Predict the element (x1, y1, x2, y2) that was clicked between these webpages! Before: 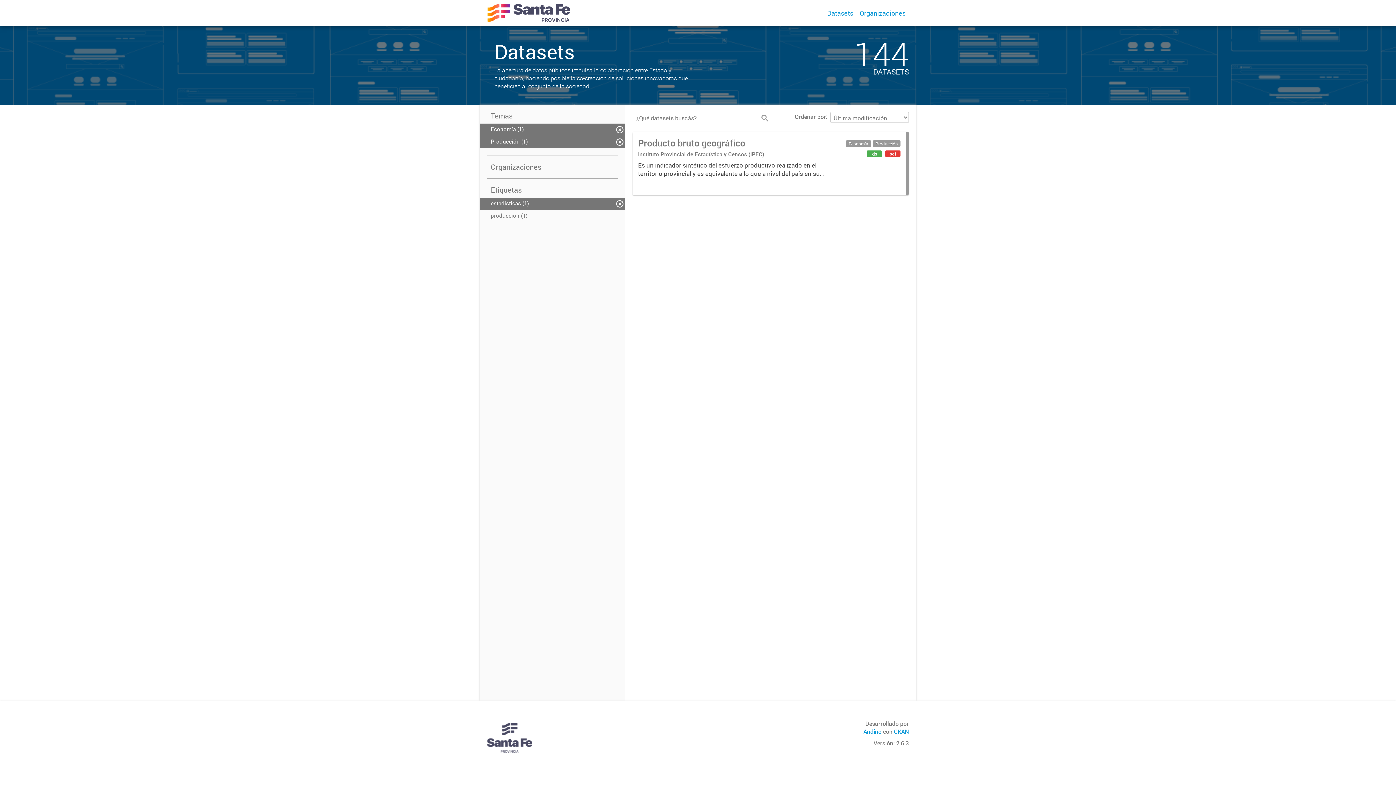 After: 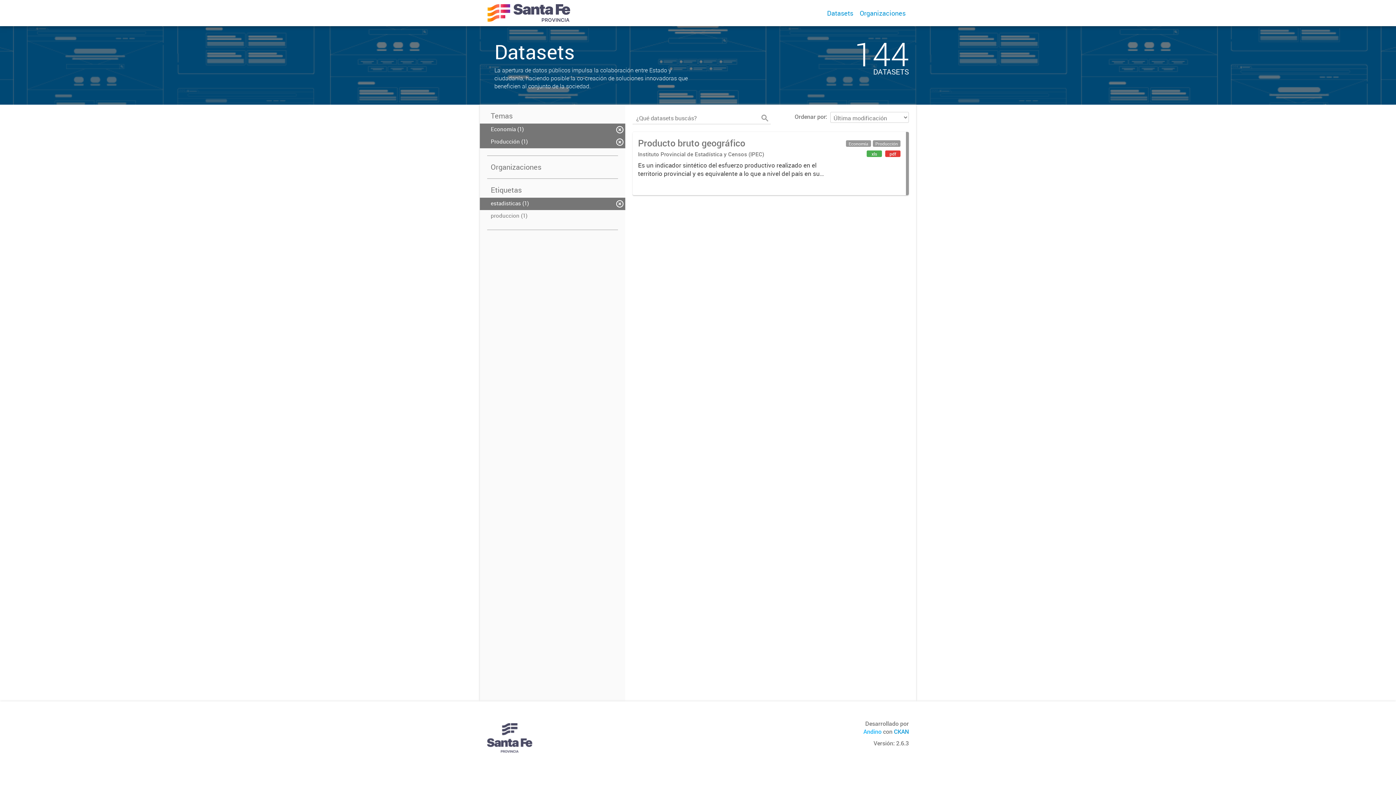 Action: bbox: (863, 728, 881, 736) label: Andino